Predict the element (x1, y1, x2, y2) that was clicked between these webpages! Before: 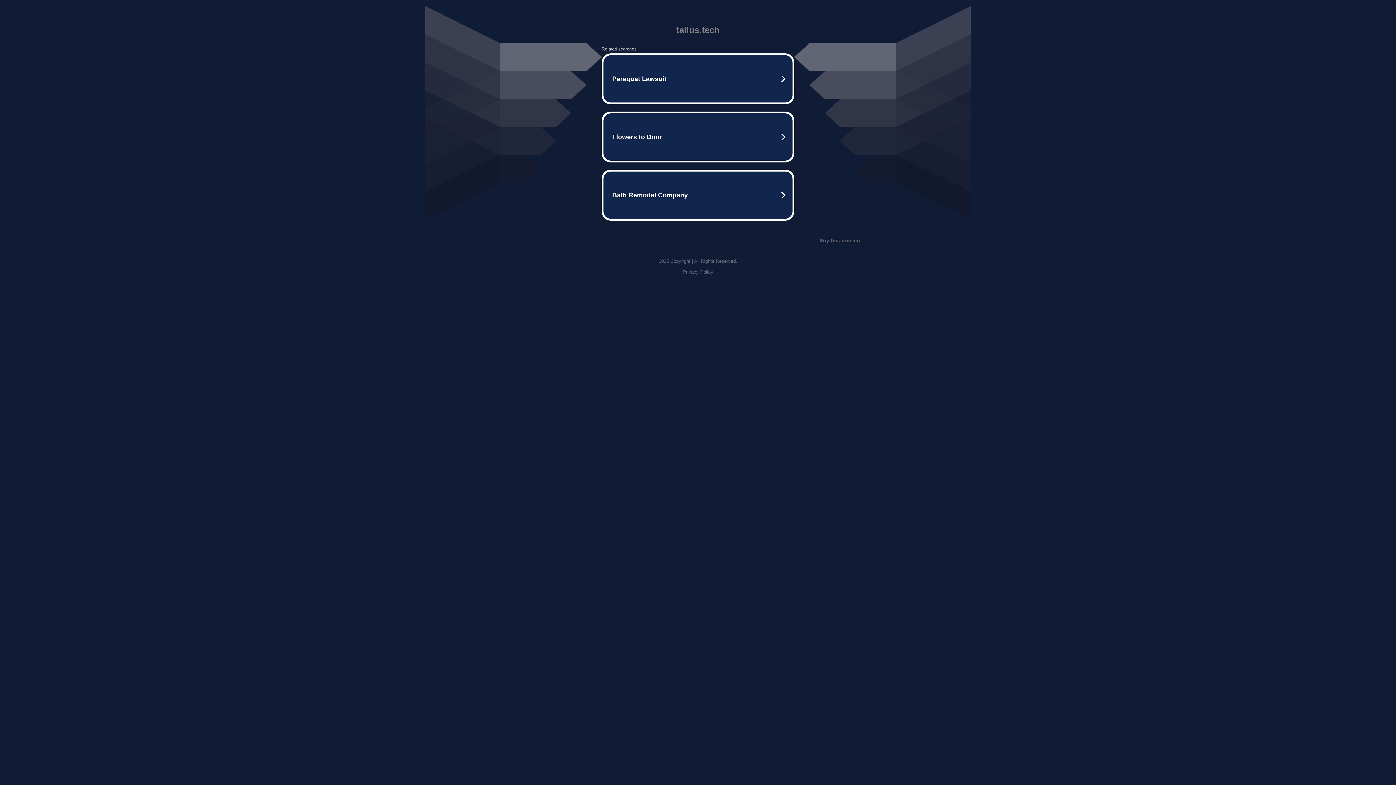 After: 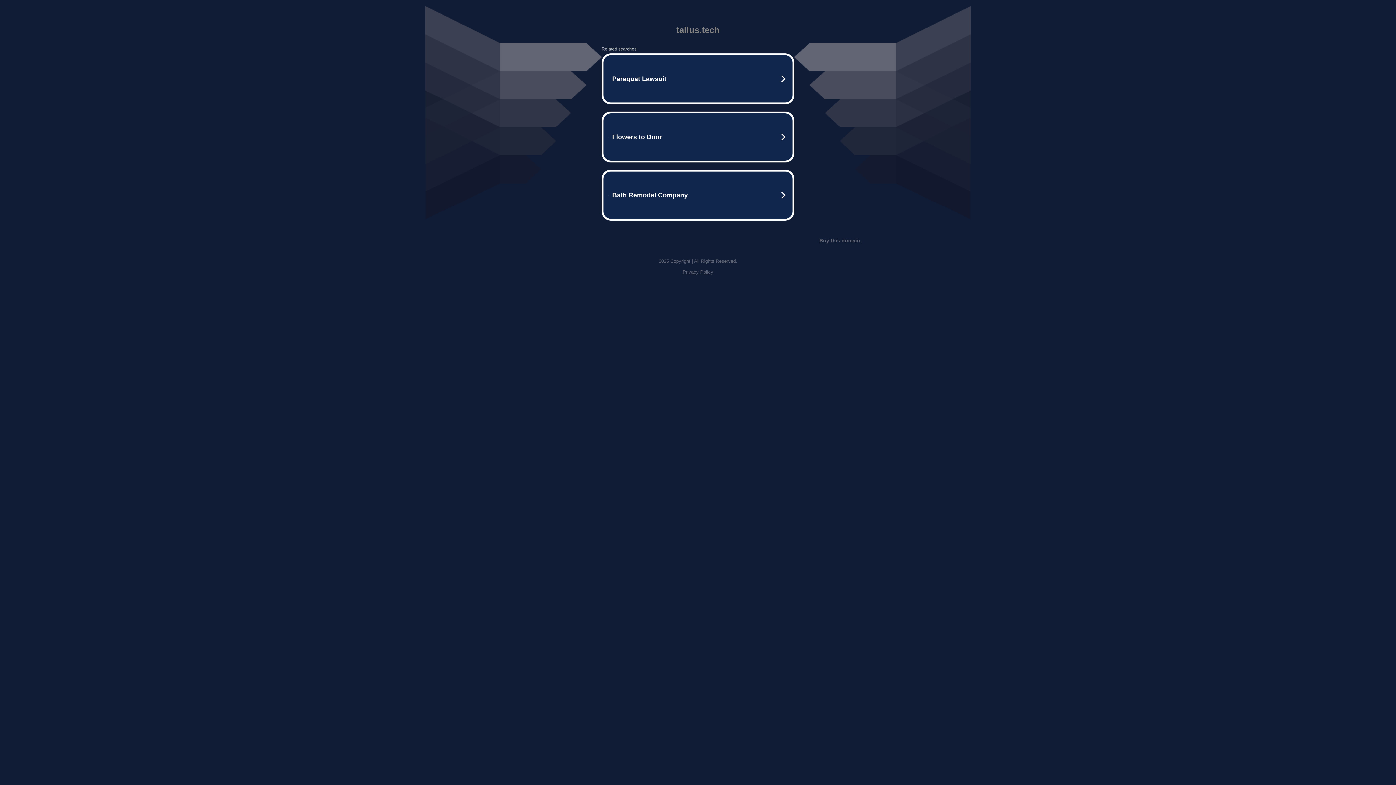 Action: label: Privacy Policy bbox: (682, 269, 713, 274)